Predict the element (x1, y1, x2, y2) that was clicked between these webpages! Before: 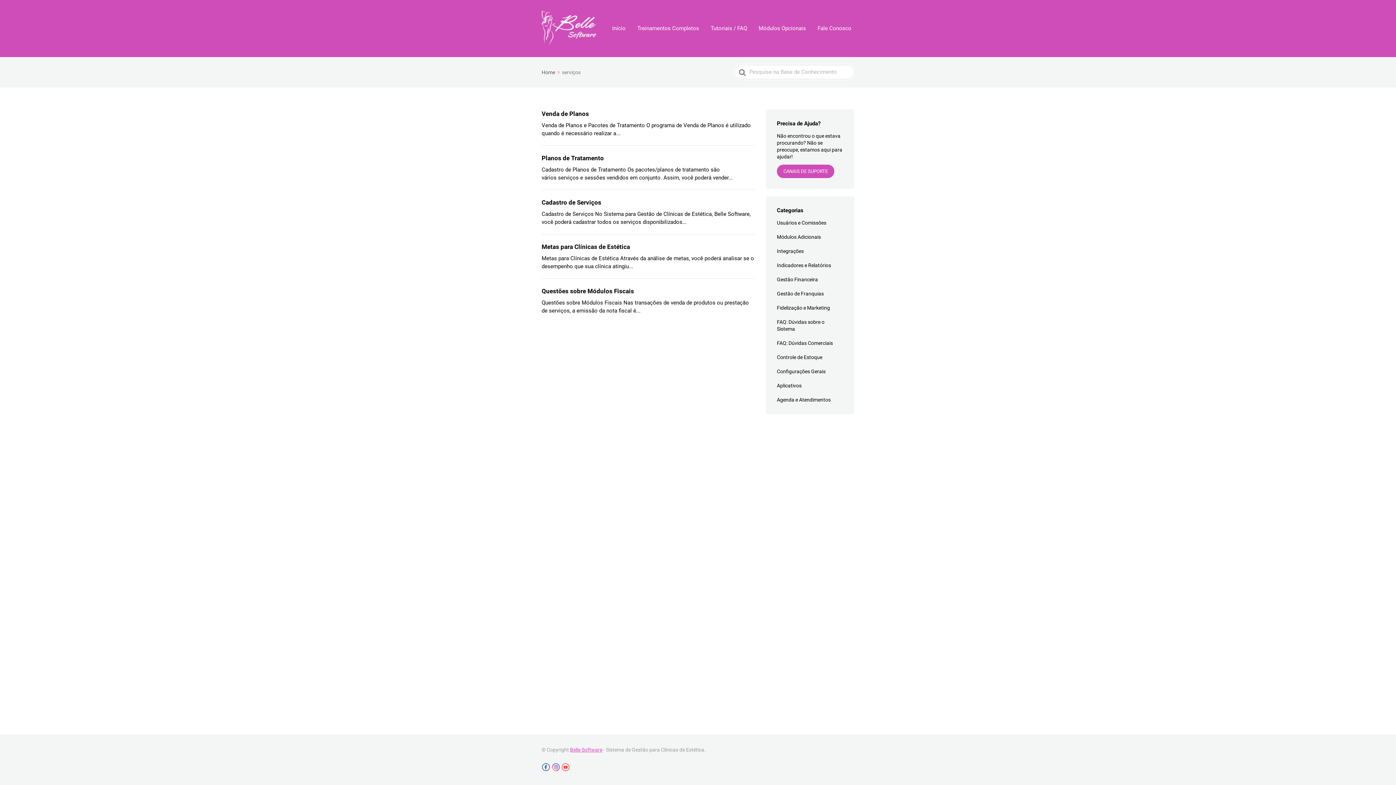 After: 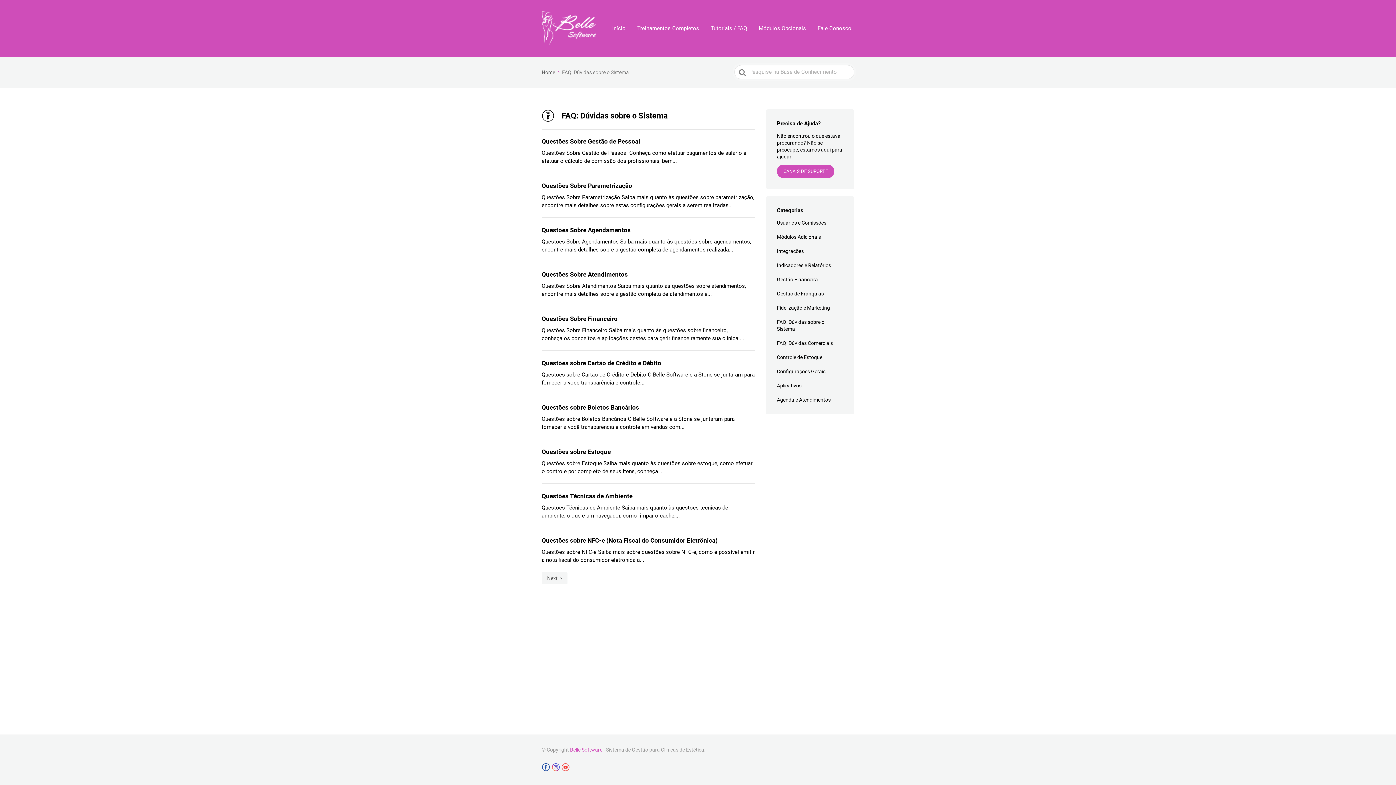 Action: label: FAQ: Dúvidas sobre o Sistema bbox: (777, 315, 843, 336)